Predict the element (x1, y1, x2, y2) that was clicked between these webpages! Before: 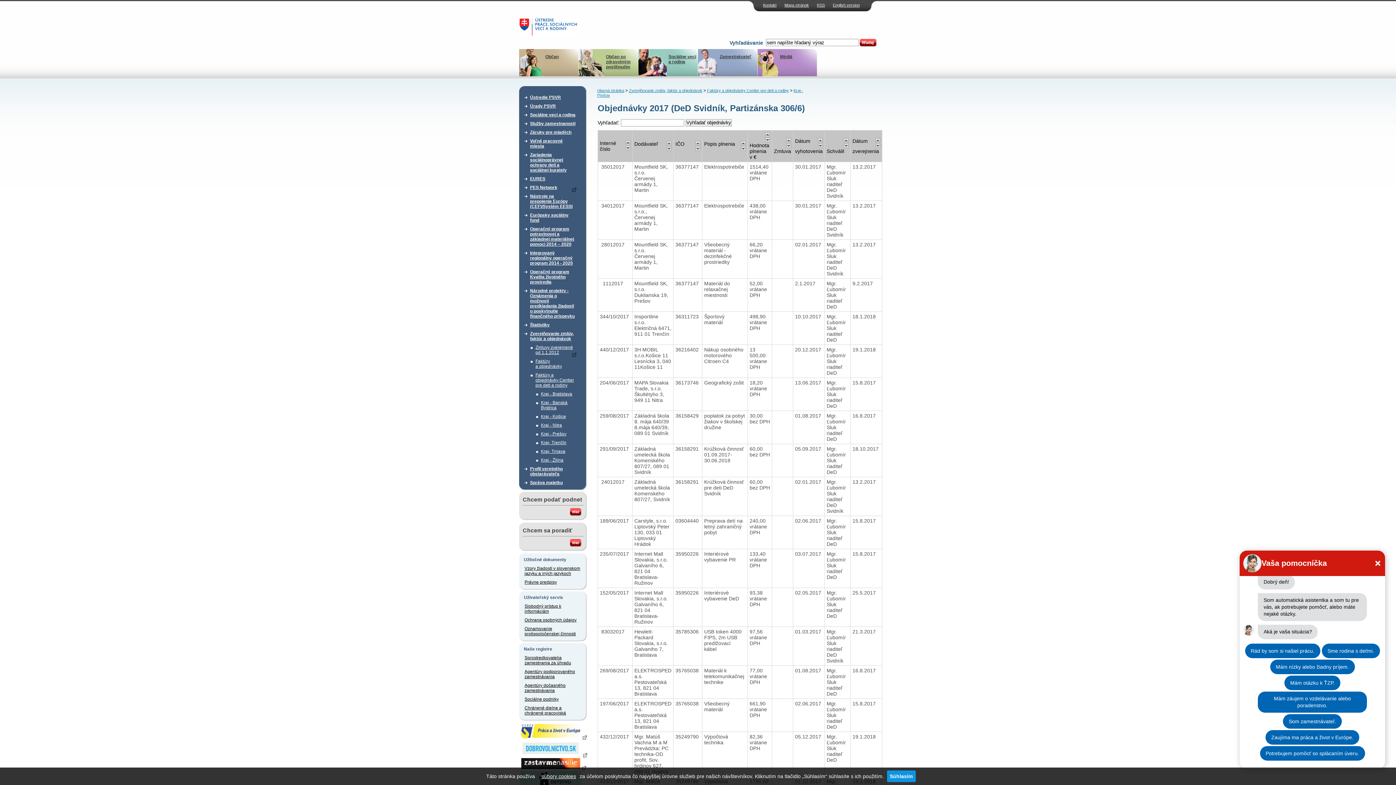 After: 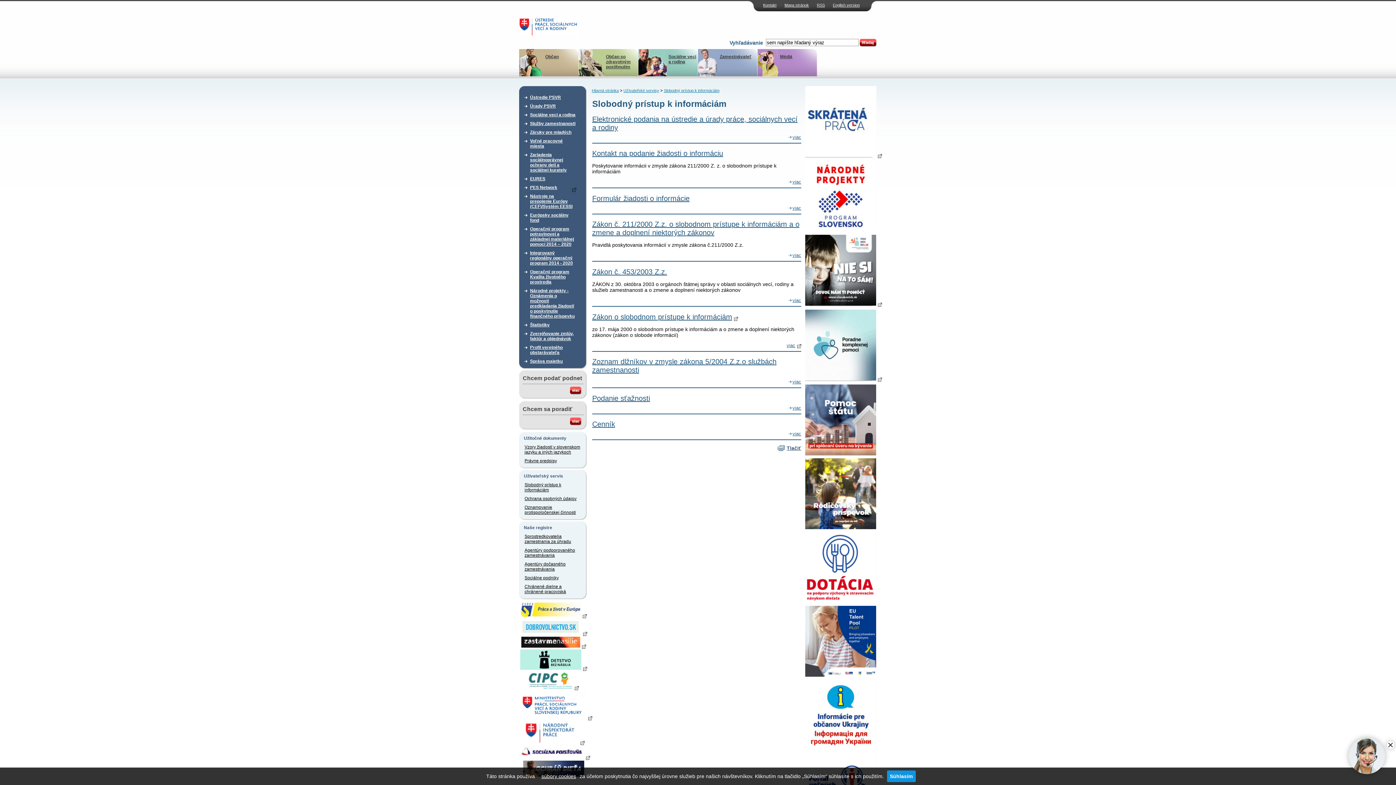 Action: bbox: (524, 602, 581, 616) label: Slobodný prístup k informáciám